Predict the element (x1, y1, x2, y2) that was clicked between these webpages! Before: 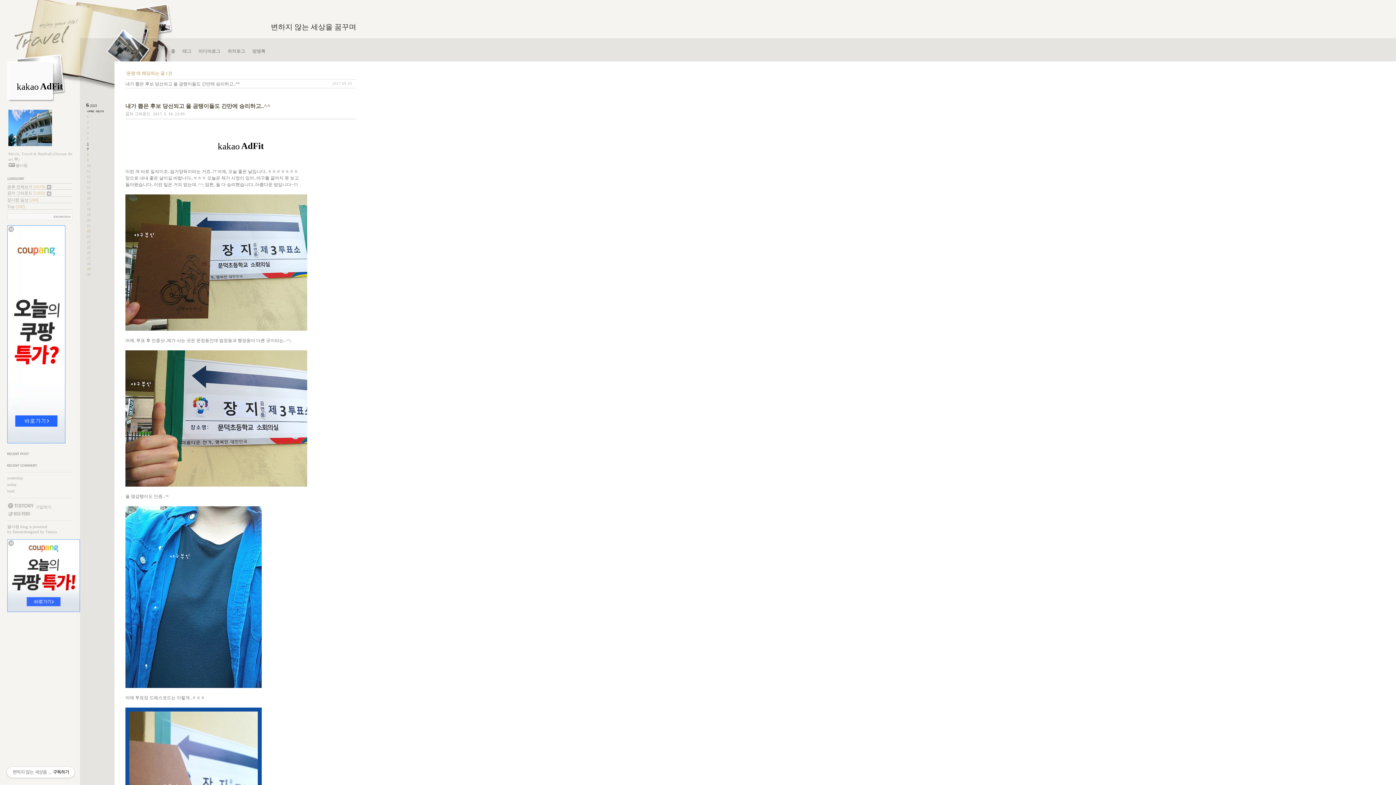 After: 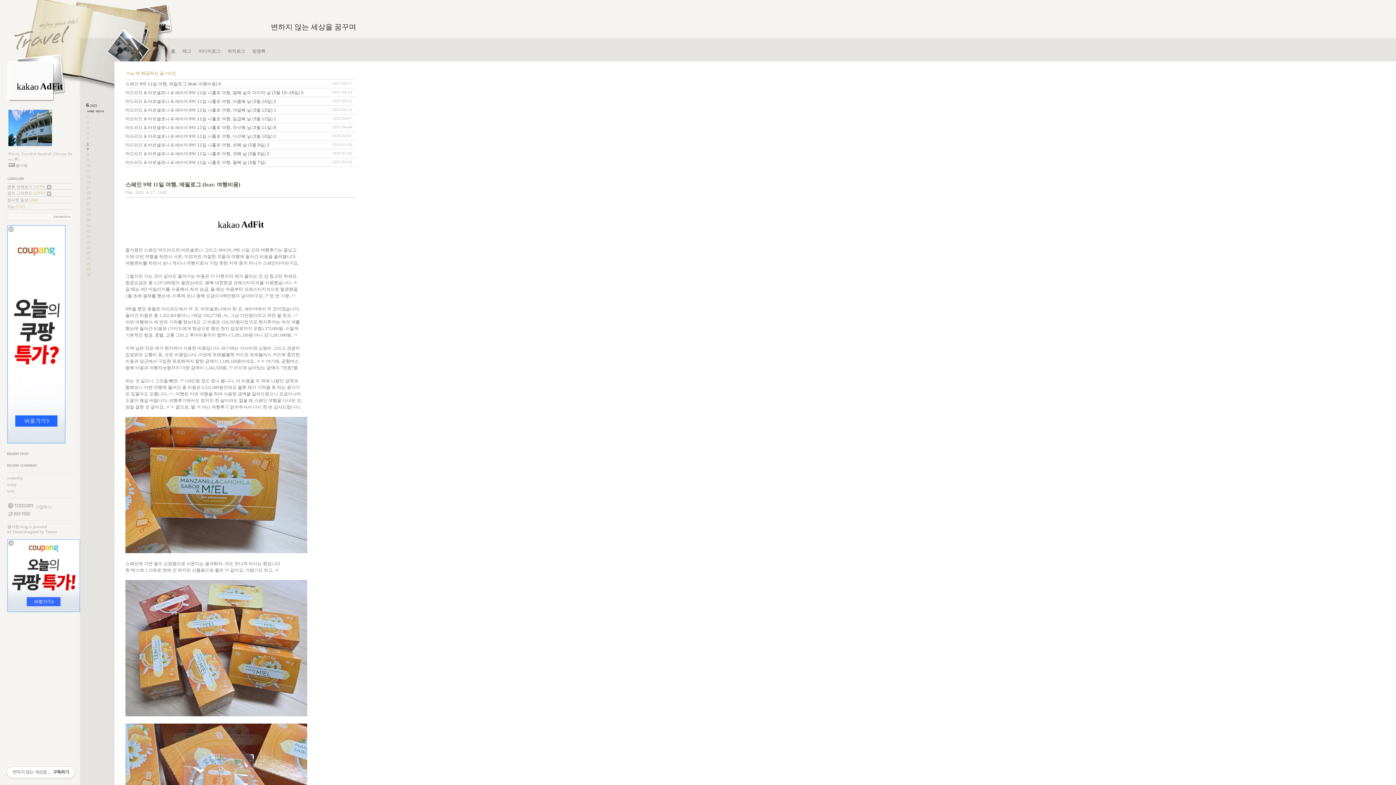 Action: bbox: (7, 204, 25, 208) label: Trip (192)